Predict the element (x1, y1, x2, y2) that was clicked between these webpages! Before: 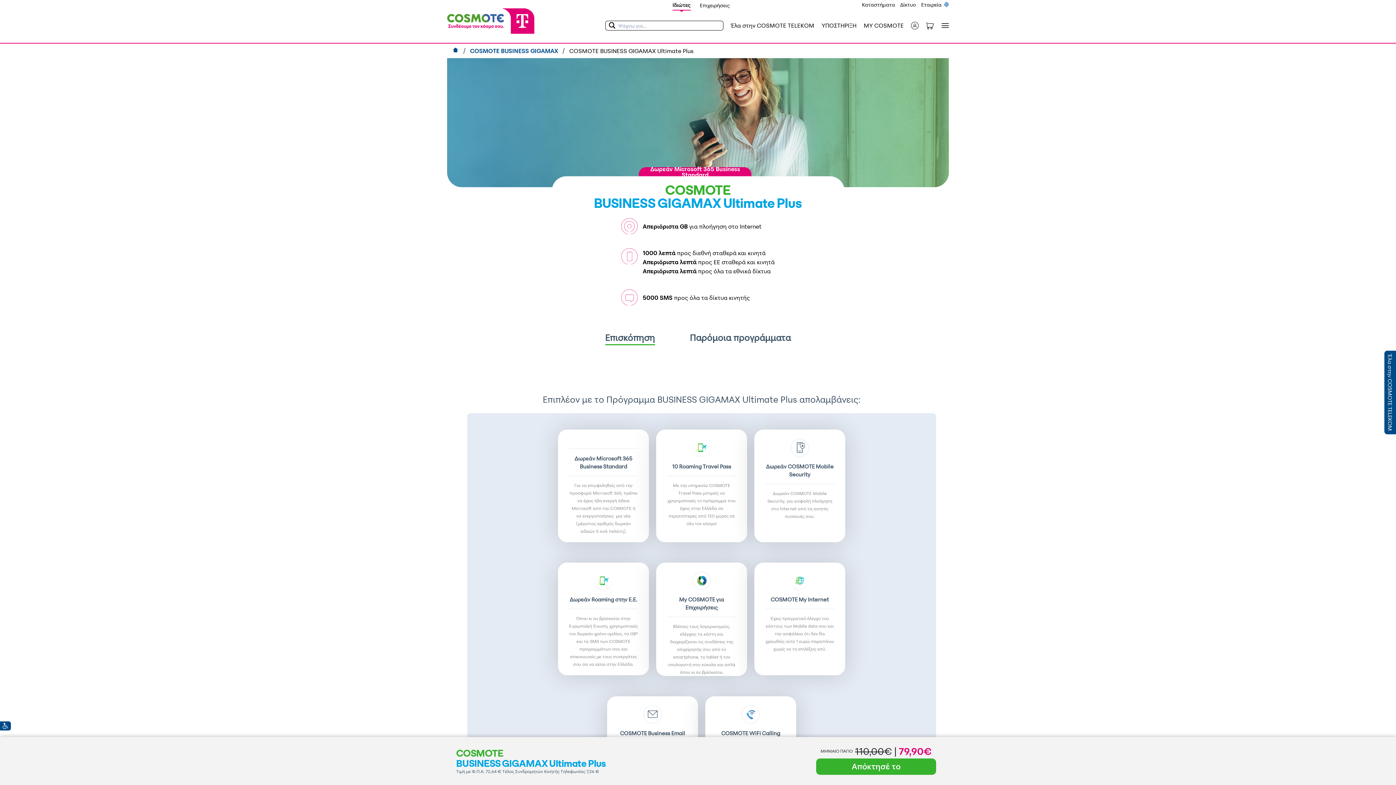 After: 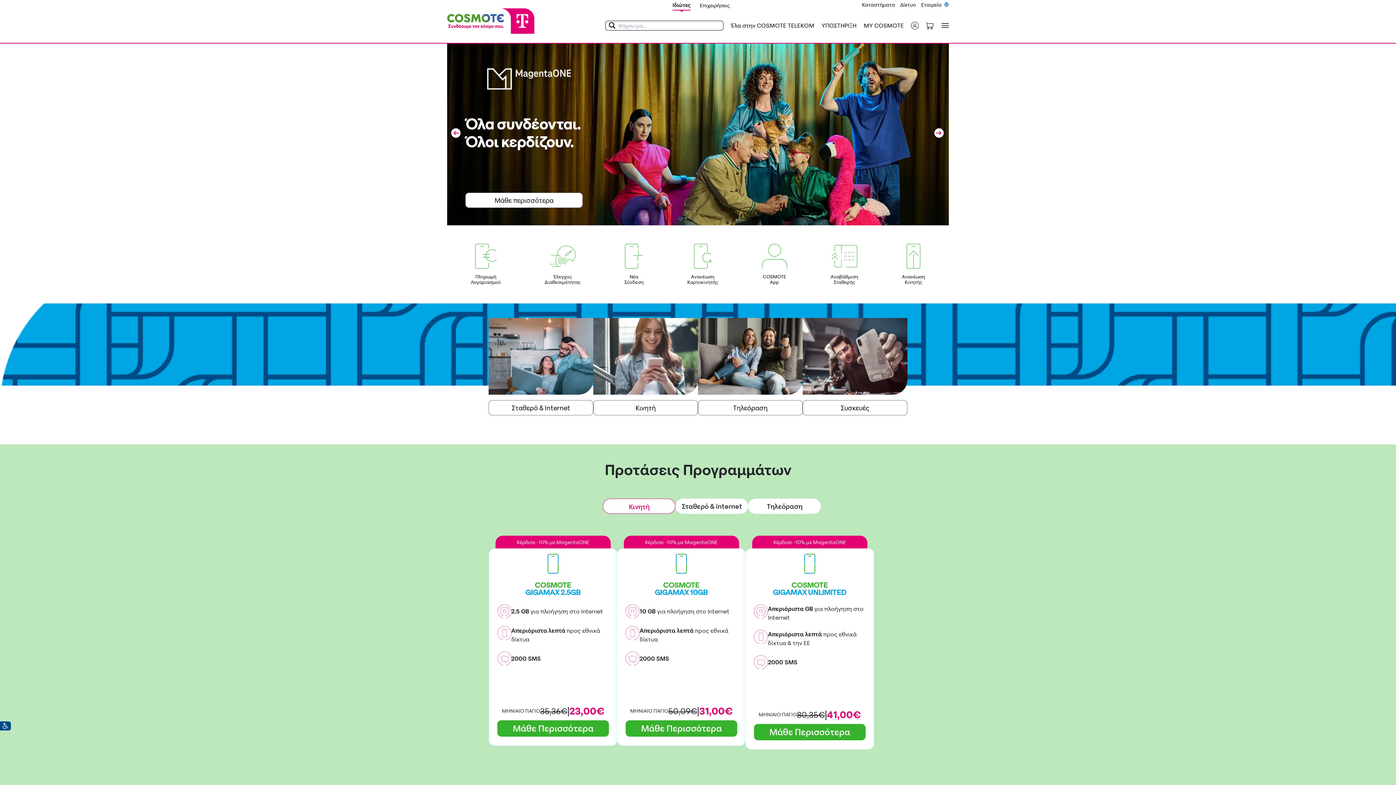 Action: bbox: (447, 12, 534, 38)